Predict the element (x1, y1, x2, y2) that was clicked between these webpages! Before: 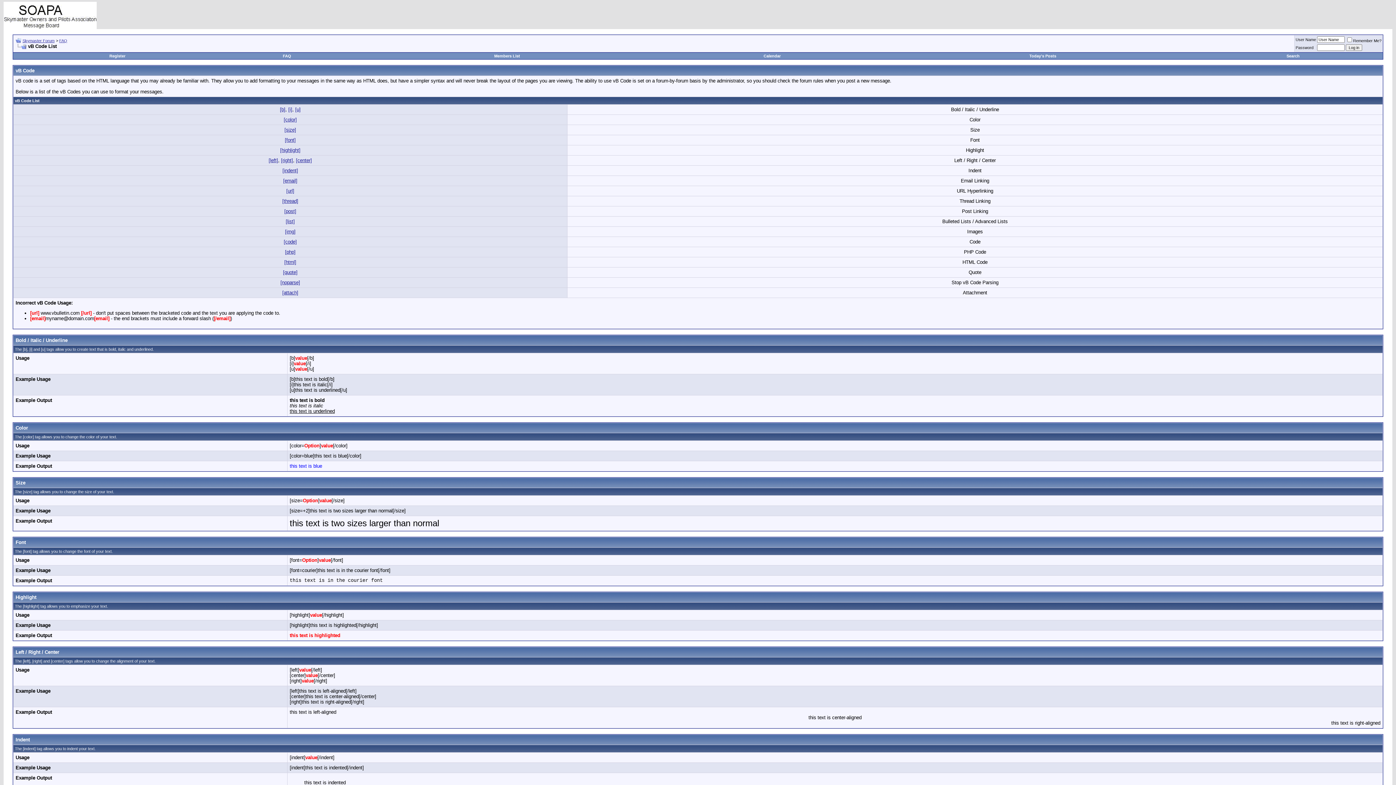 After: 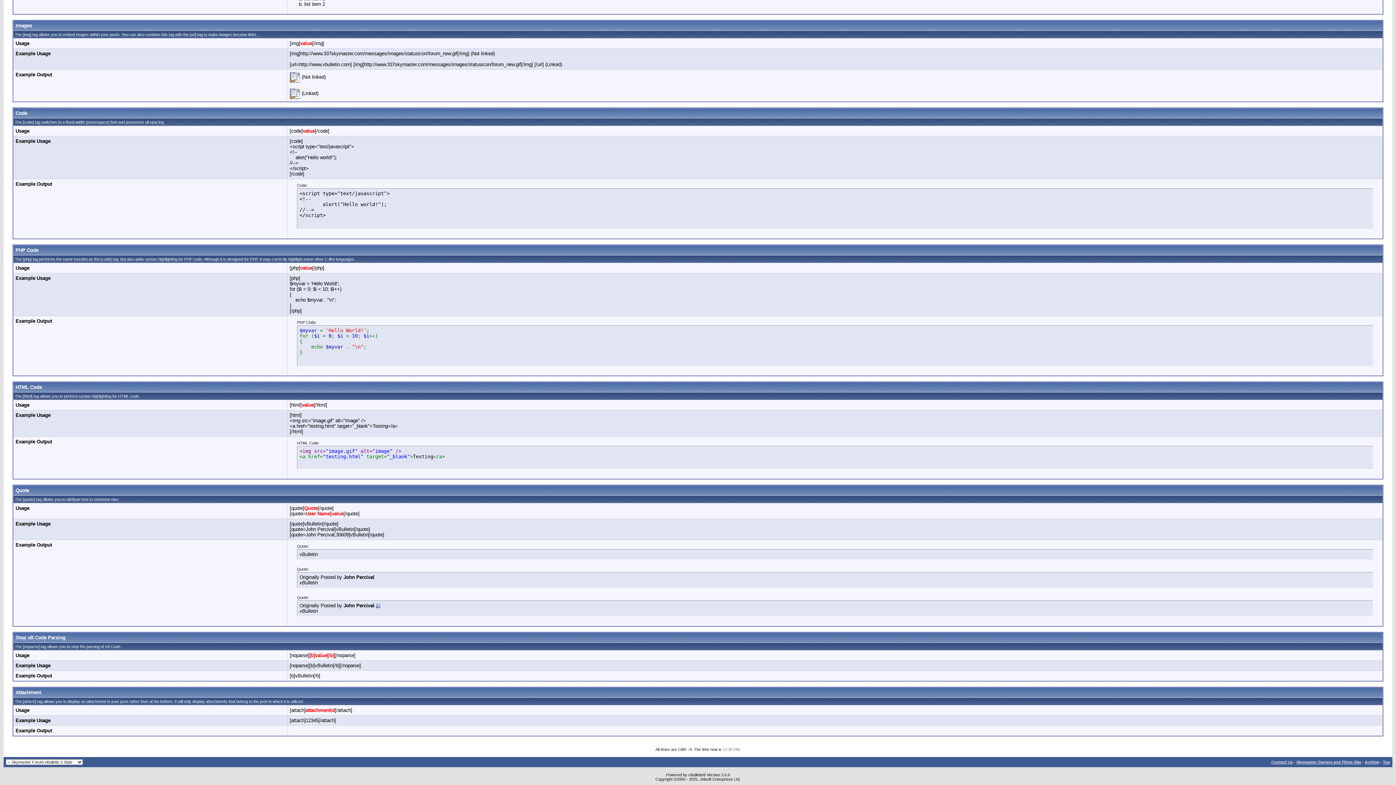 Action: label: [quote] bbox: (283, 269, 297, 275)